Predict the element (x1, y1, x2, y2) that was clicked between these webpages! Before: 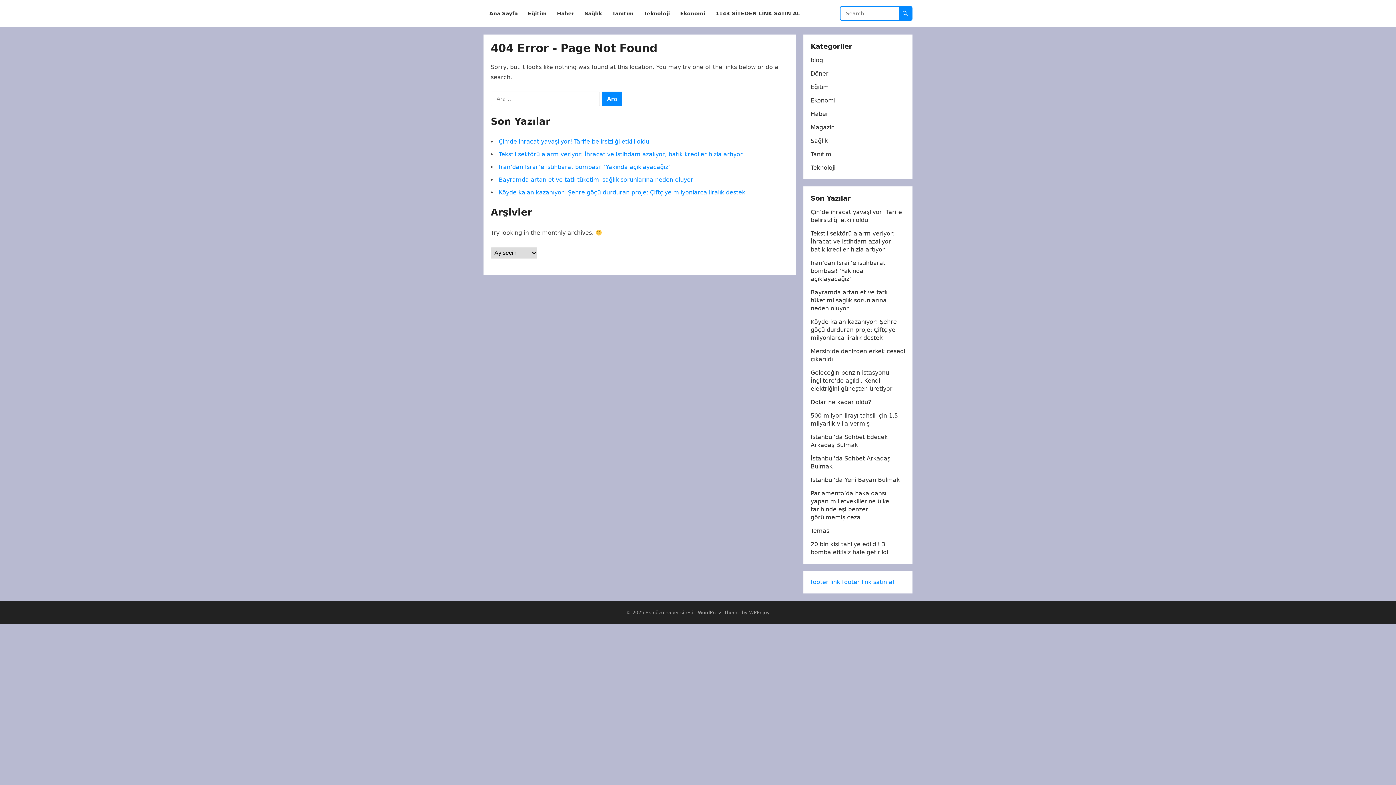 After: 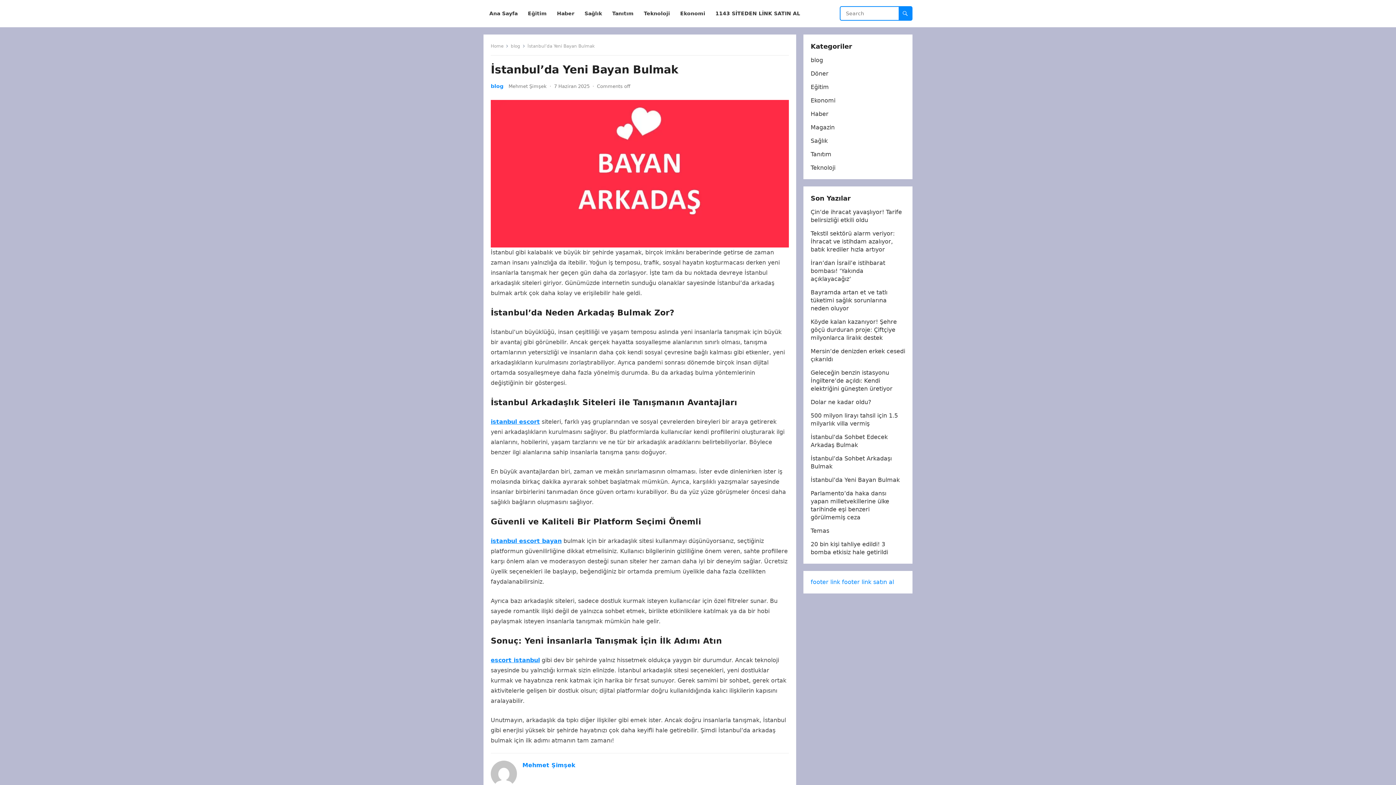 Action: label: İstanbul’da Yeni Bayan Bulmak bbox: (810, 476, 900, 483)